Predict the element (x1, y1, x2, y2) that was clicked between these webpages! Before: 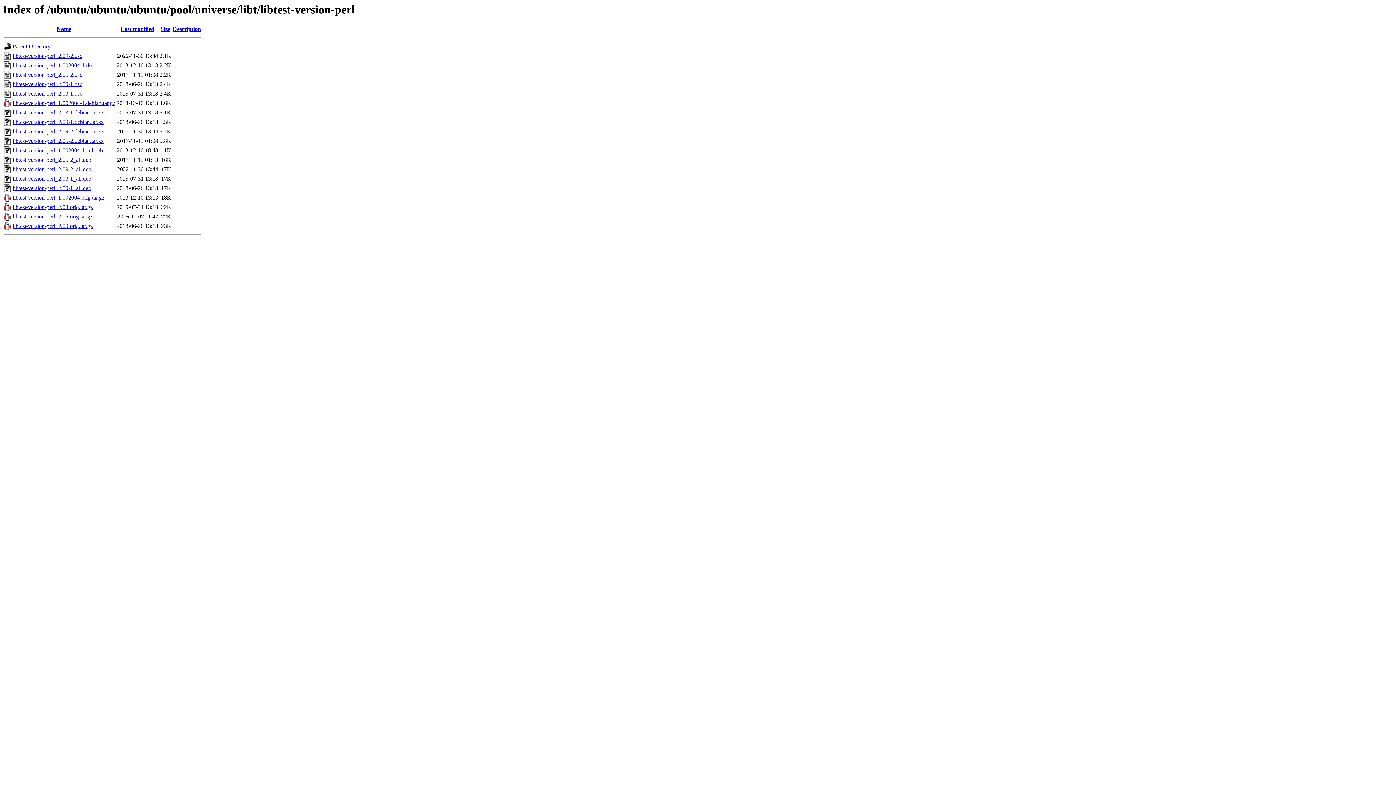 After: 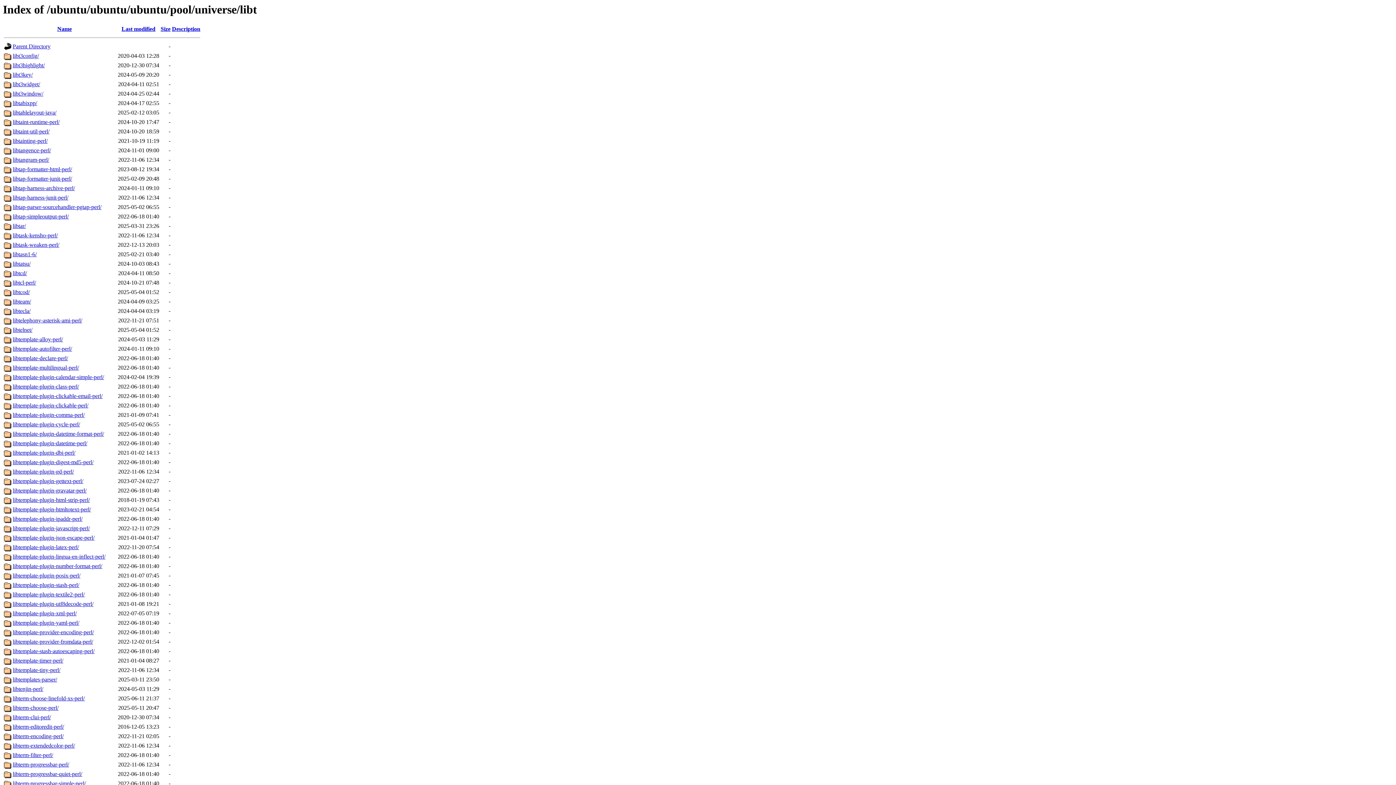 Action: label: Parent Directory bbox: (12, 43, 50, 49)